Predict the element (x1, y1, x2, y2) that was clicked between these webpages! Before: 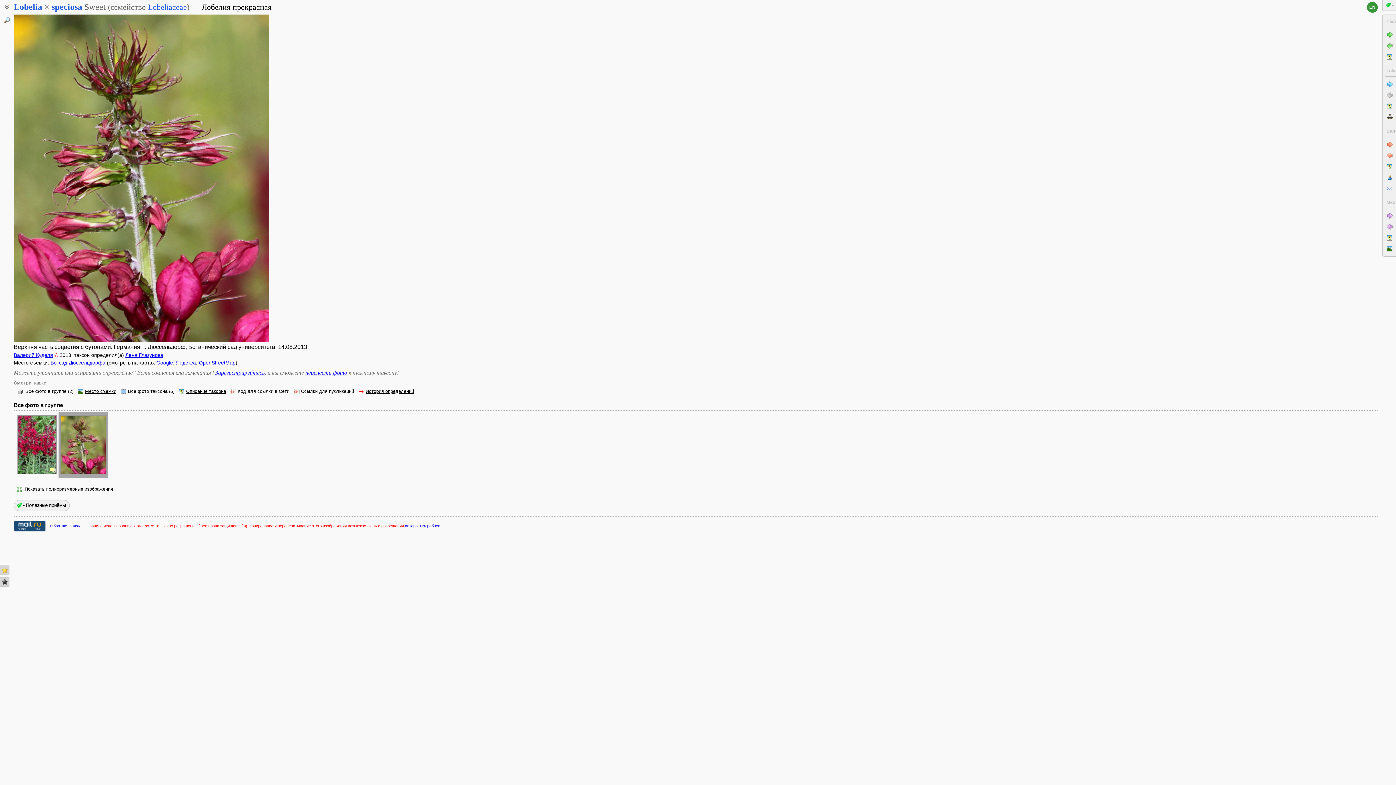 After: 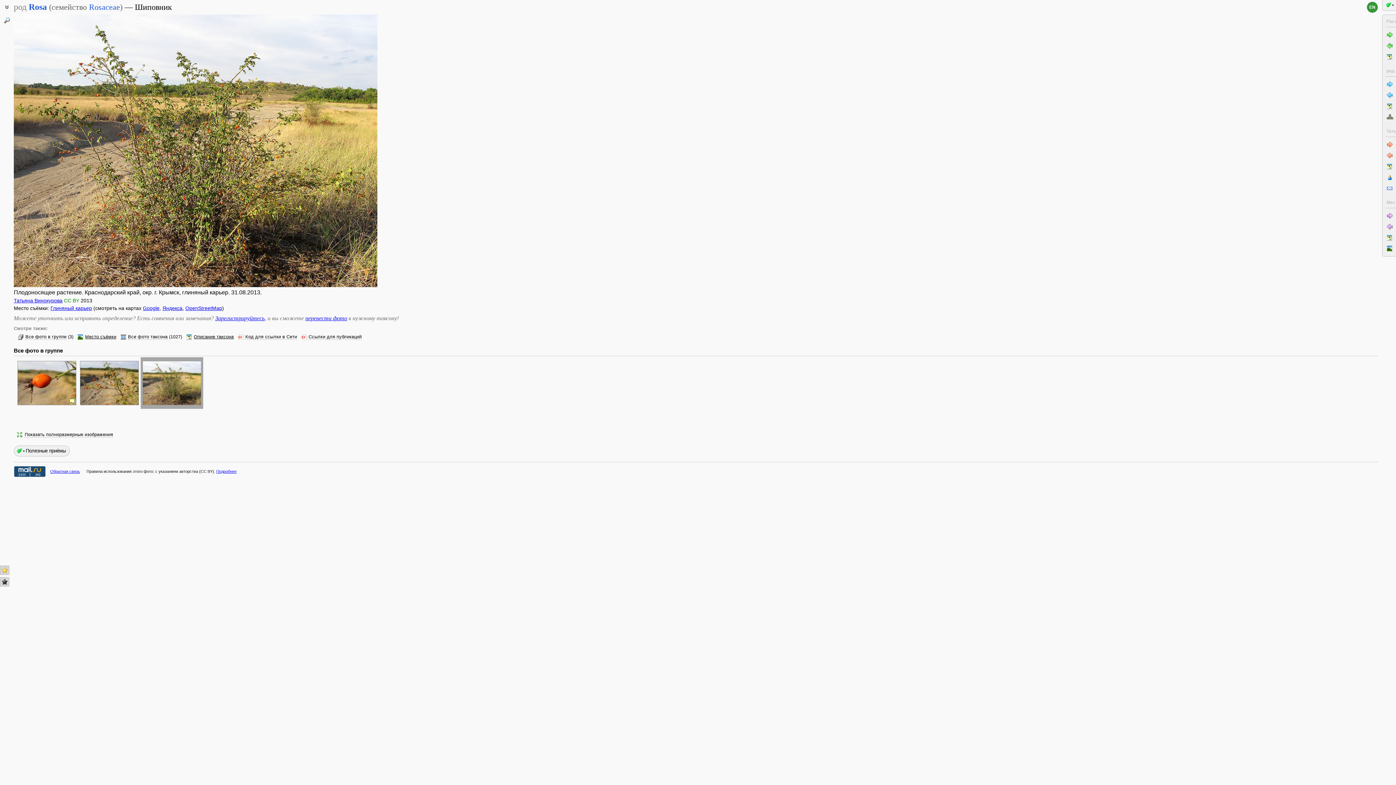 Action: bbox: (216, 14, 267, 341)